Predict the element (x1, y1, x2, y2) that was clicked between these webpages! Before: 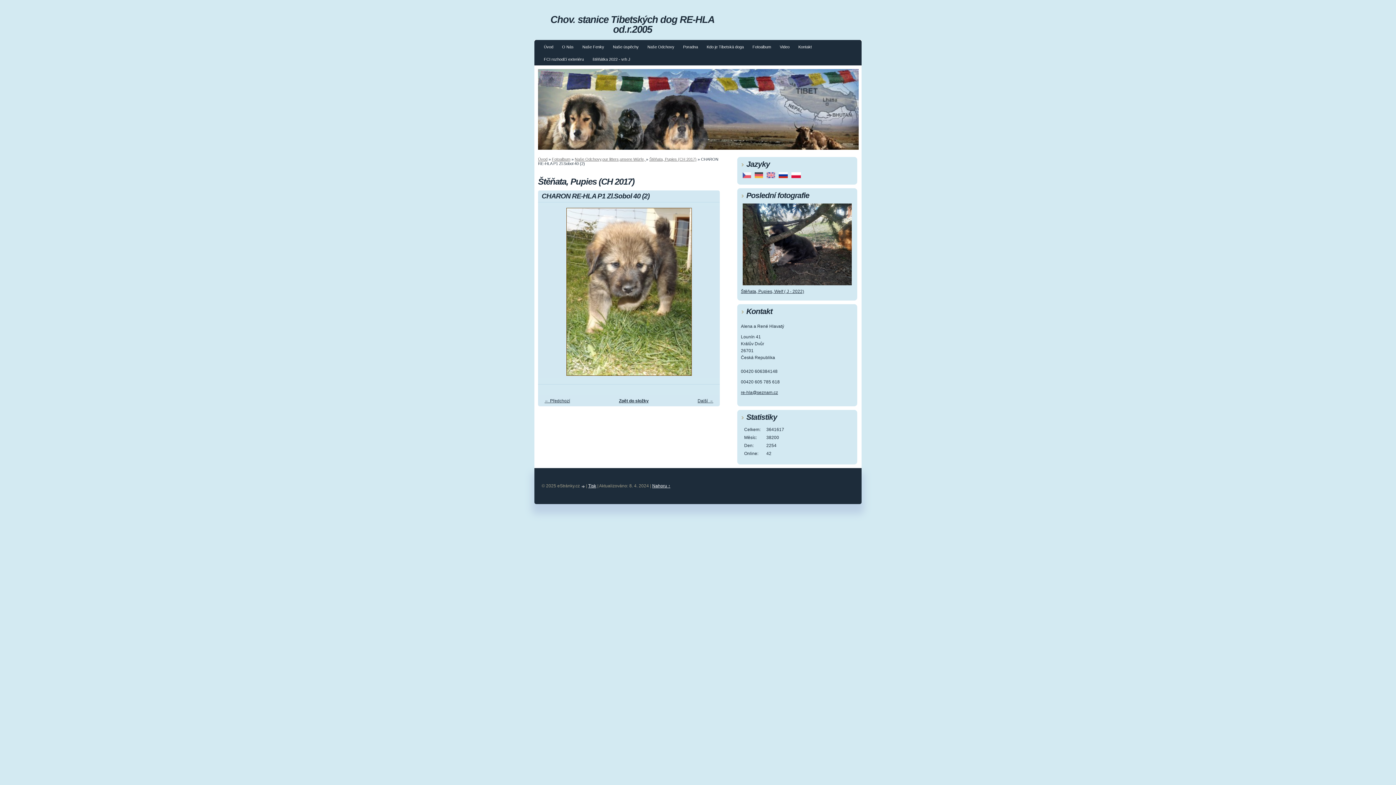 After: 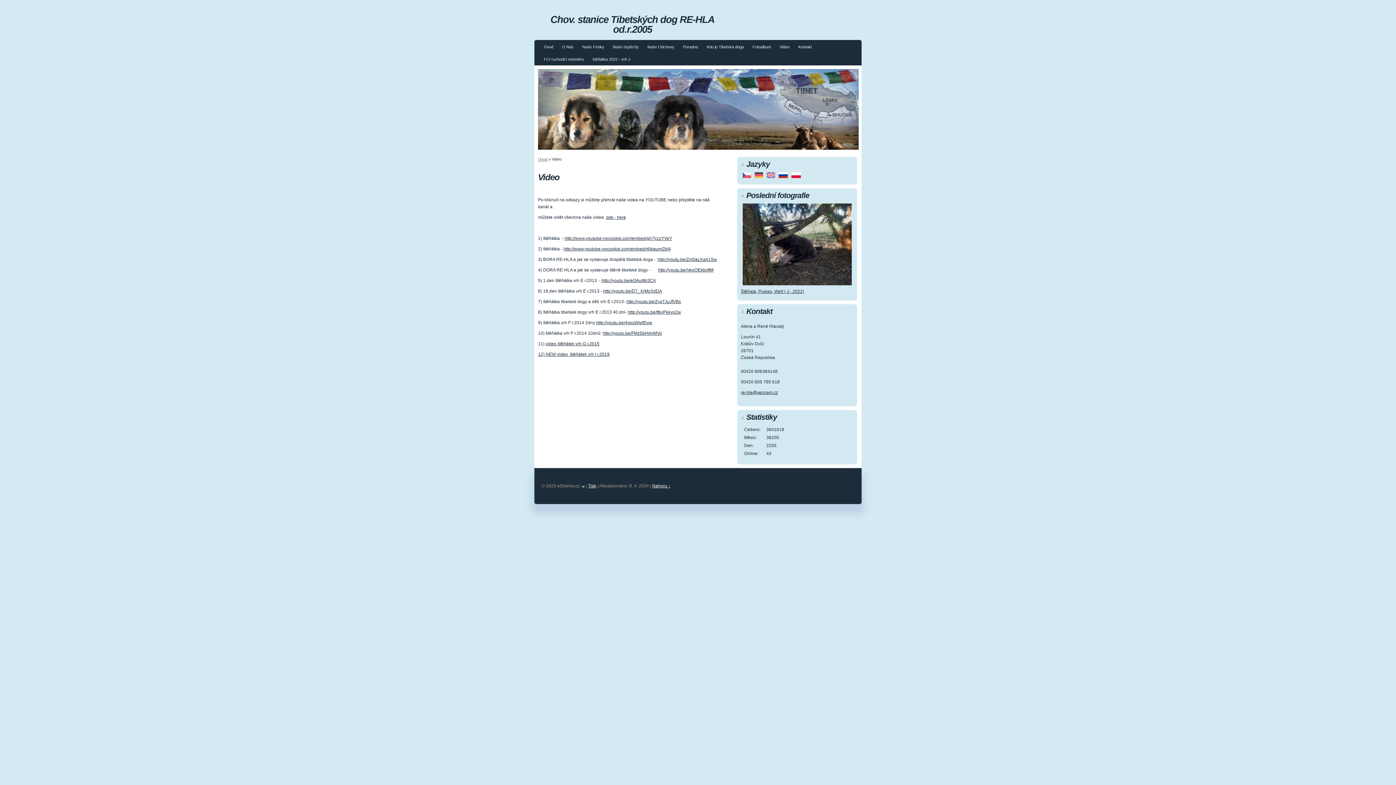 Action: label: Video bbox: (776, 42, 793, 53)